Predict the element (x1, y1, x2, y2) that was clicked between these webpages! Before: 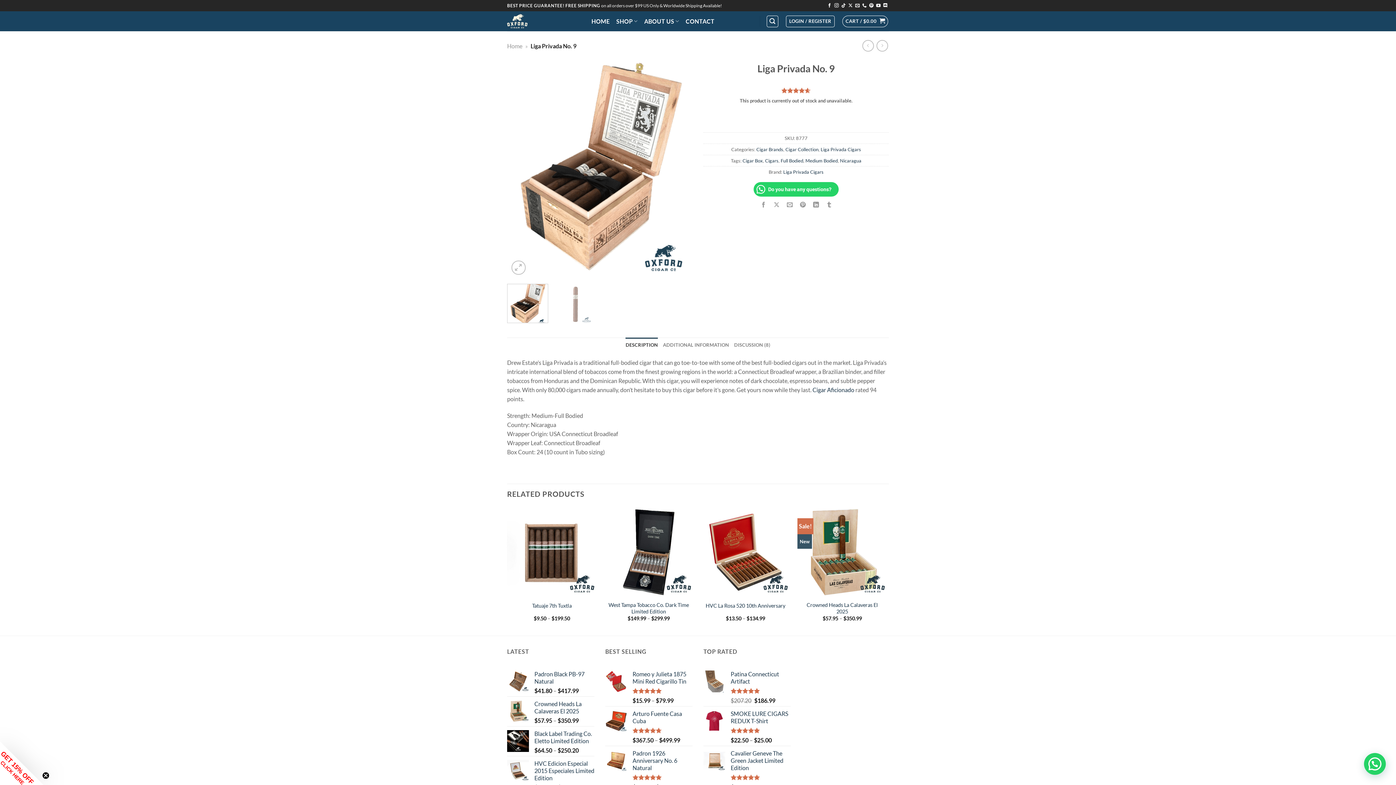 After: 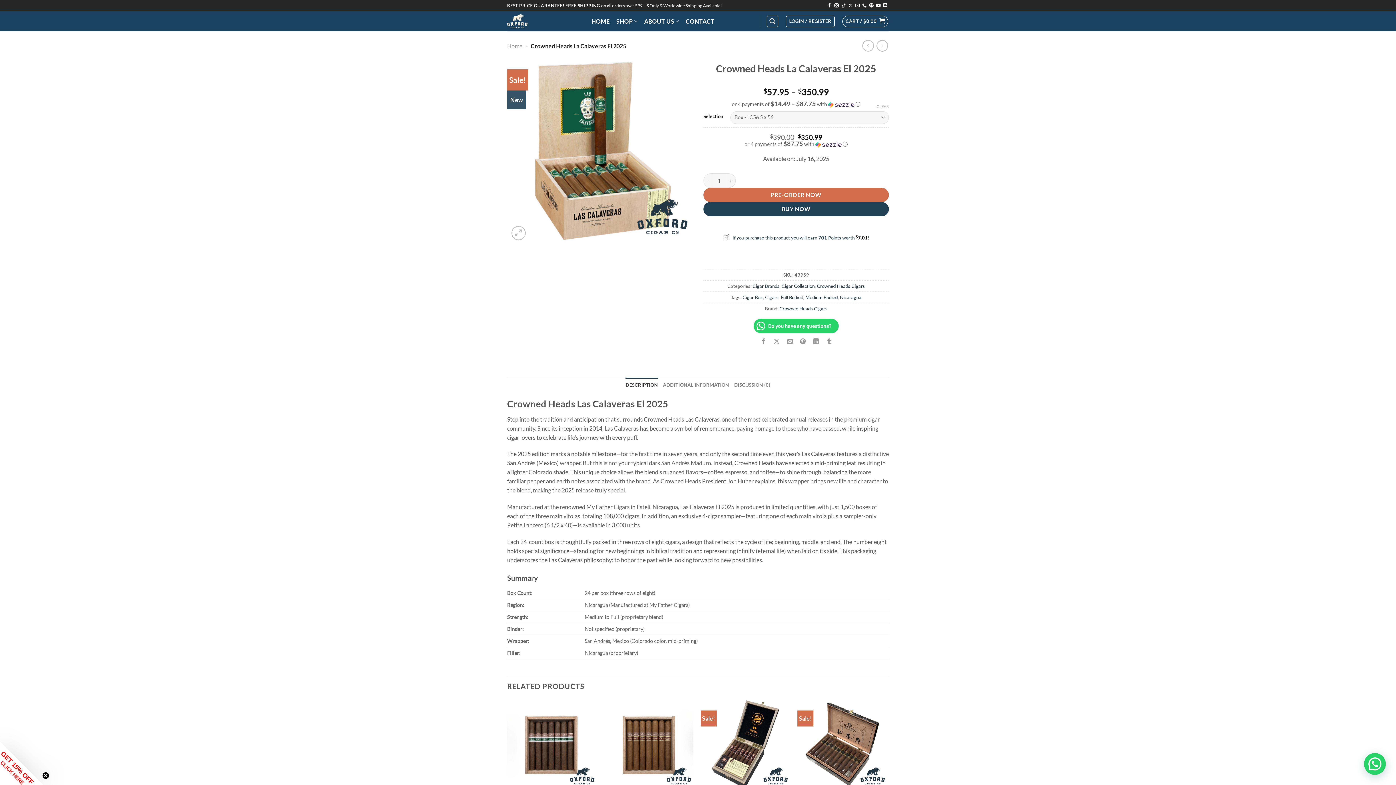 Action: bbox: (534, 700, 594, 715) label: Crowned Heads La Calaveras El 2025